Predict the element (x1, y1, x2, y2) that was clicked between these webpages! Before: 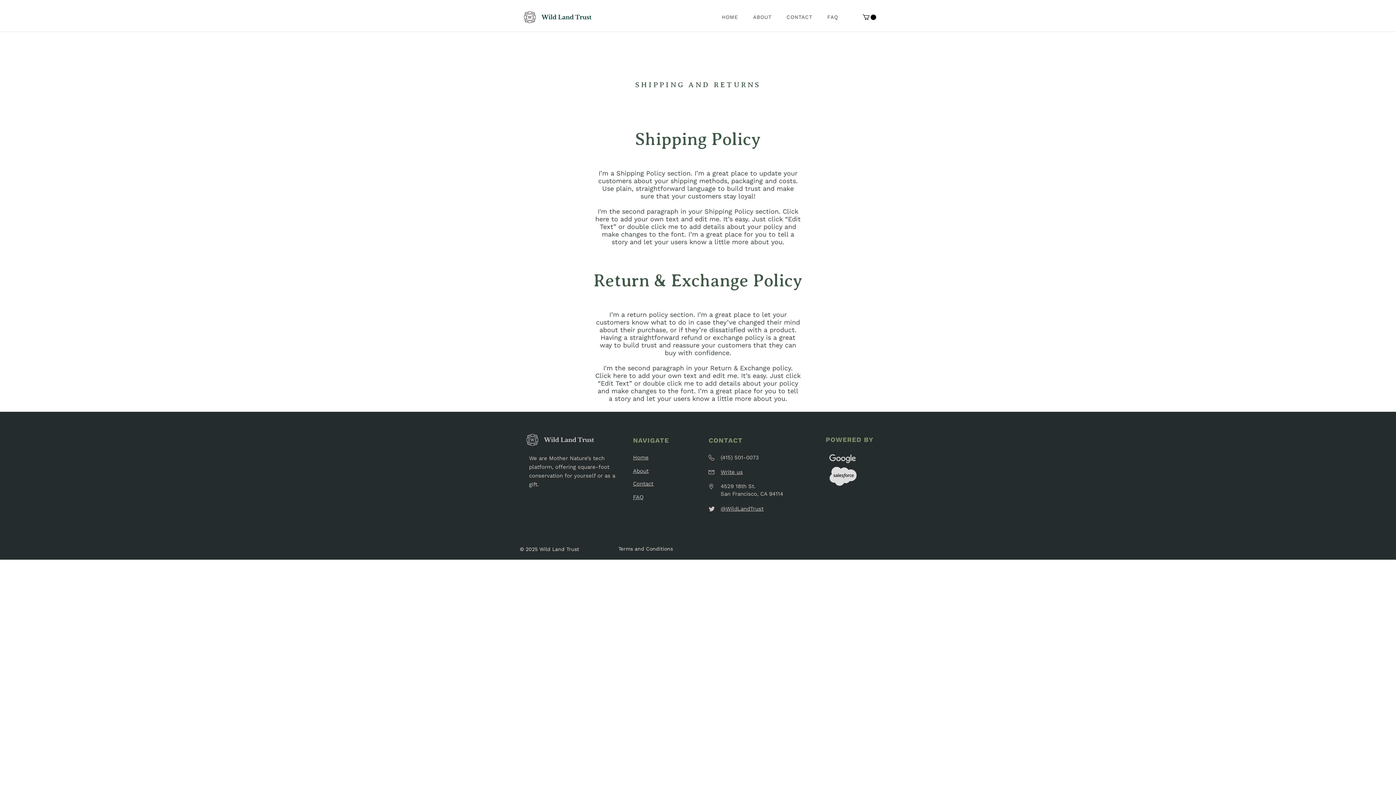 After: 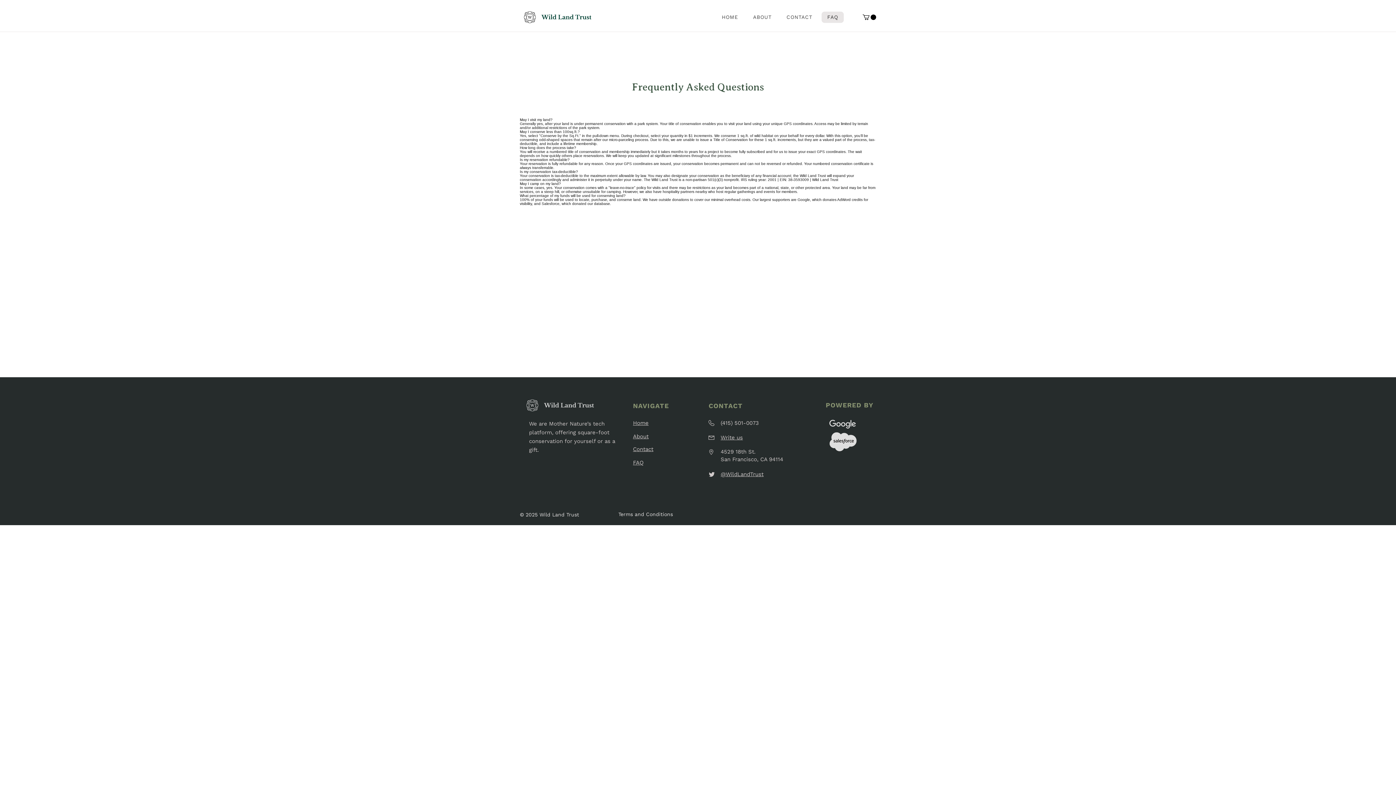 Action: bbox: (633, 494, 643, 500) label: FAQ